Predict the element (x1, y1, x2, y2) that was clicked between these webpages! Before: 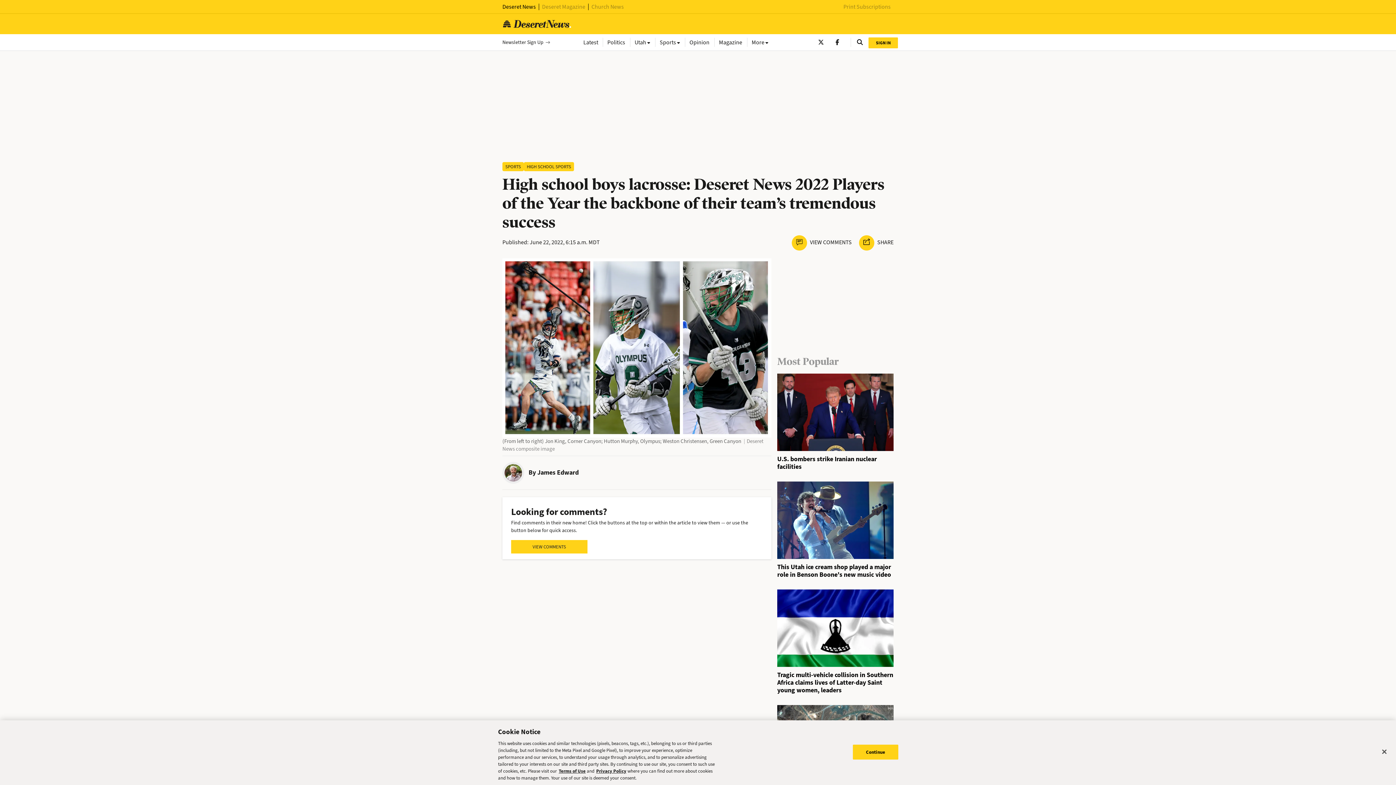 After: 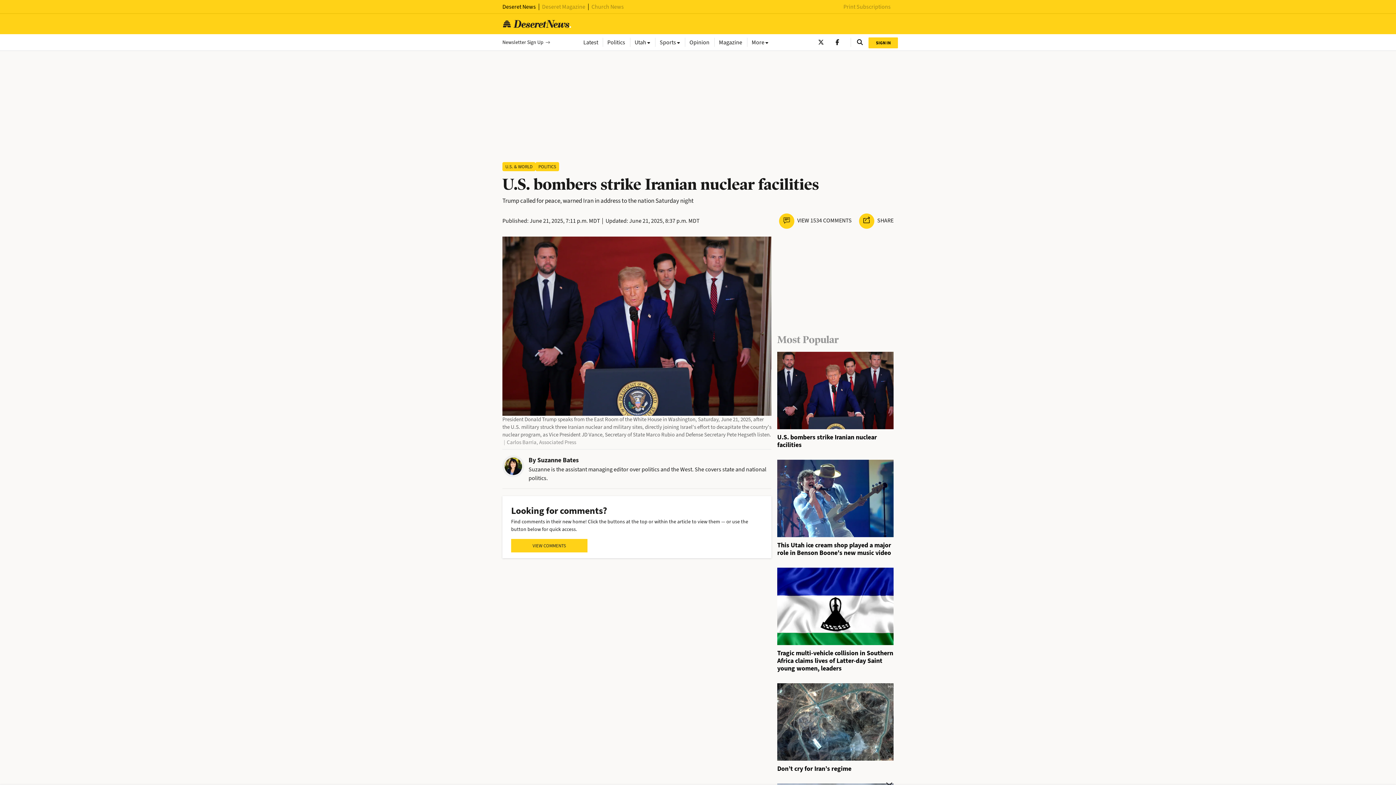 Action: bbox: (777, 454, 877, 471) label: U.S. bombers strike Iranian nuclear facilities